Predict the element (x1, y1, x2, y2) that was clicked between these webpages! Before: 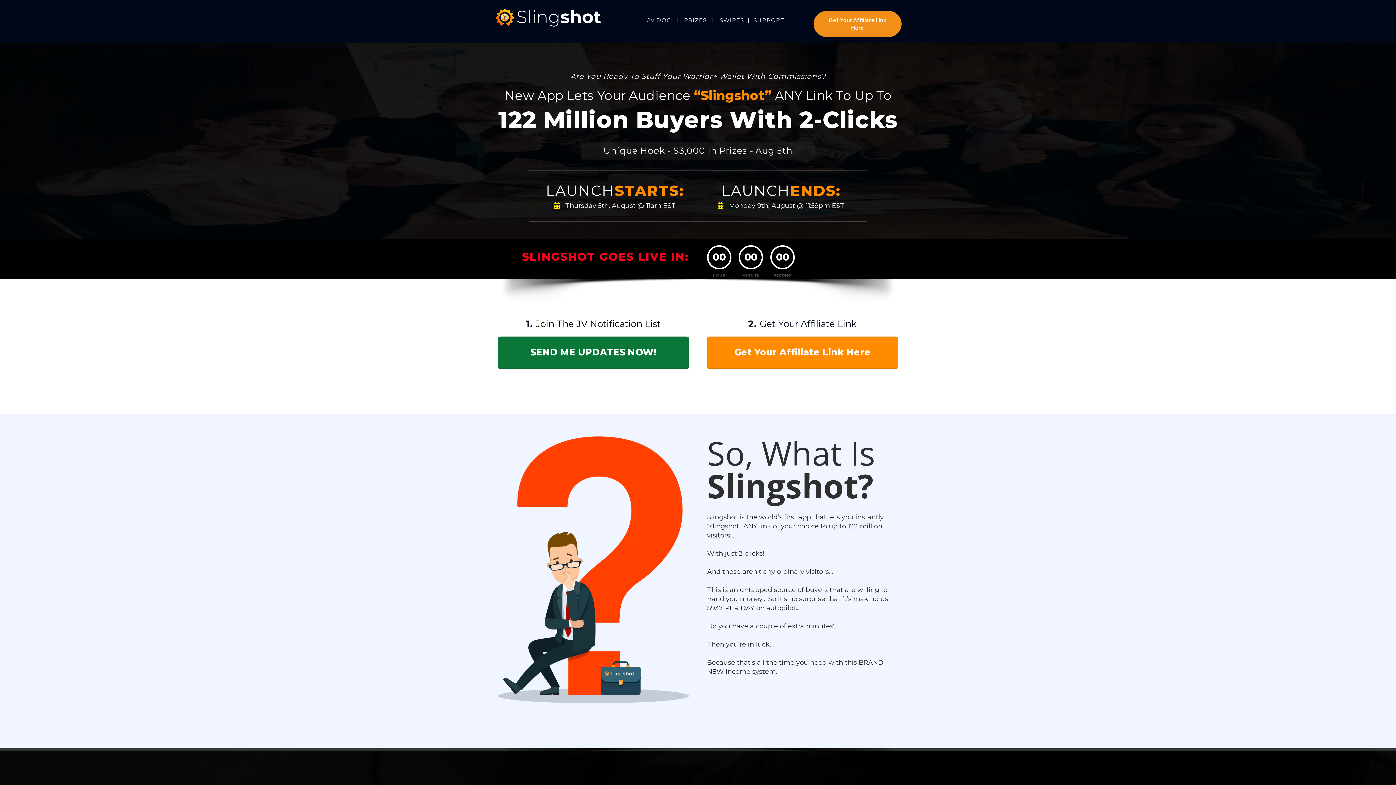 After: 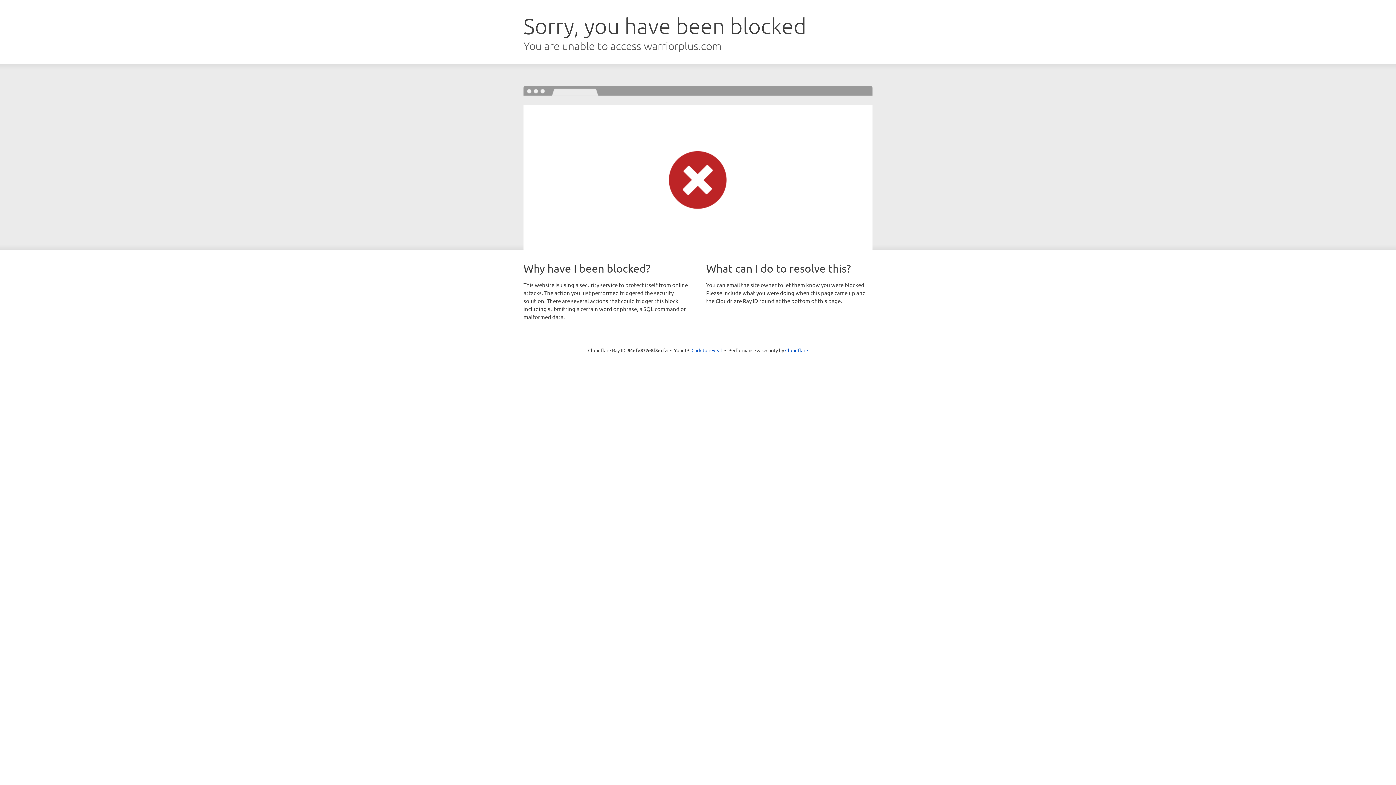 Action: bbox: (813, 10, 901, 37) label: Get Your Affiliate Link Here